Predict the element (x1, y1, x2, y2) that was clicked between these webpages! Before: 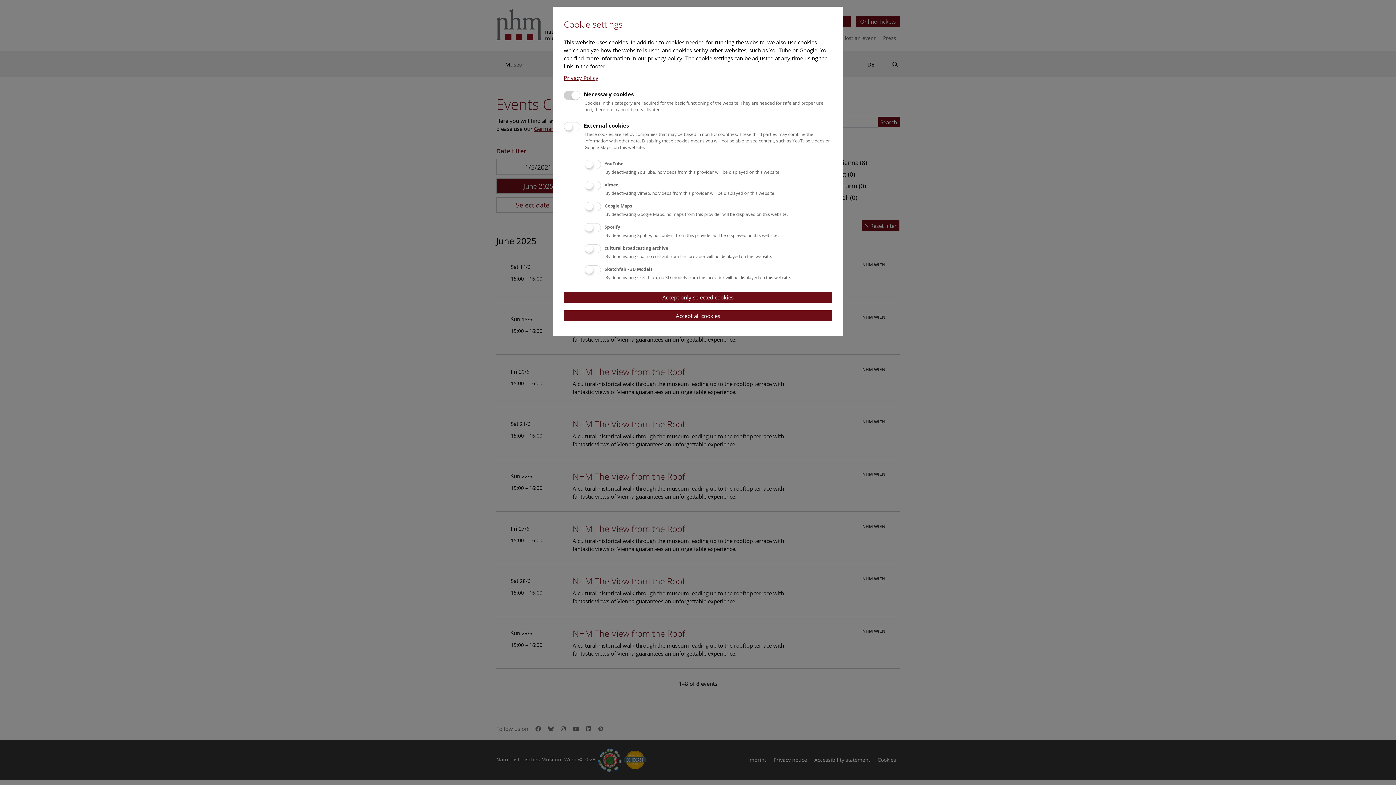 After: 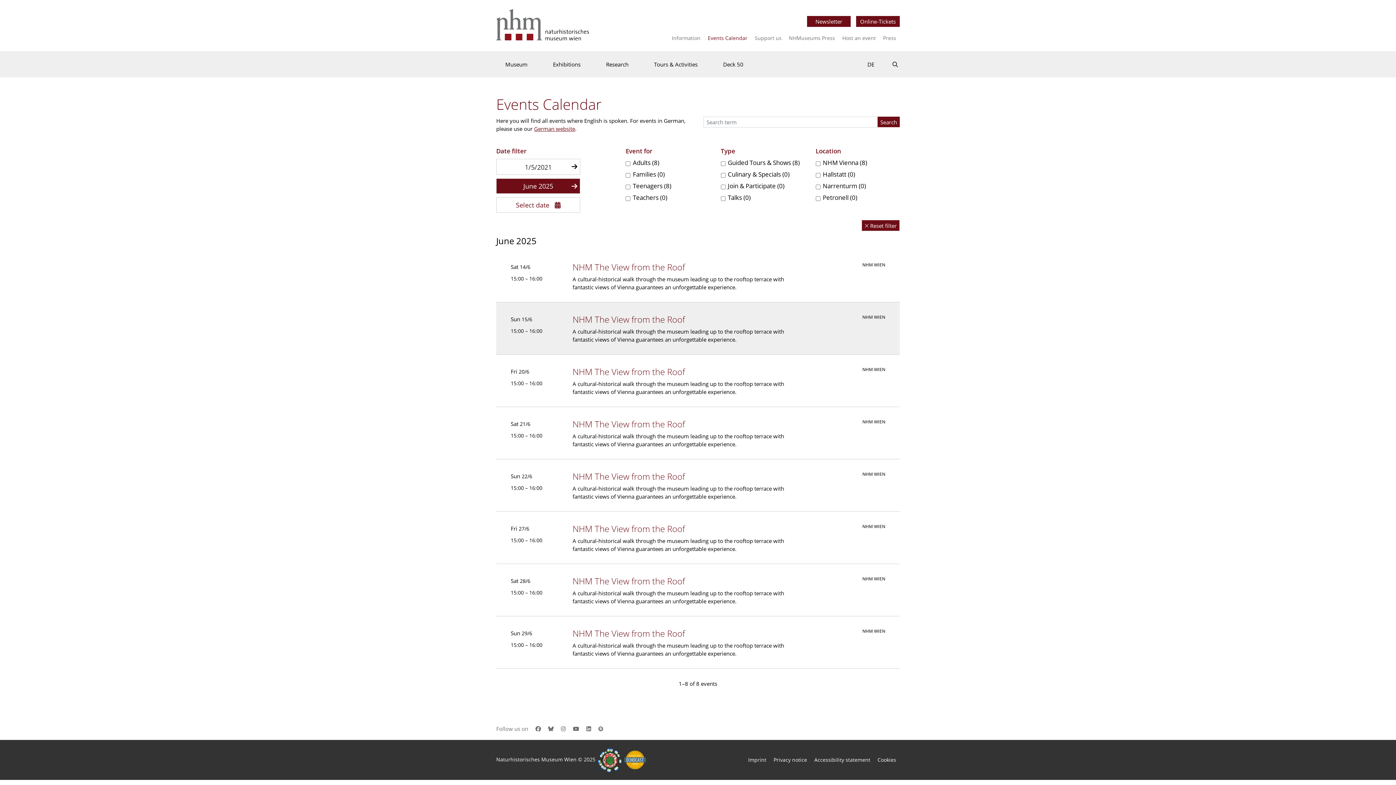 Action: bbox: (564, 310, 832, 321) label: Accept all cookies